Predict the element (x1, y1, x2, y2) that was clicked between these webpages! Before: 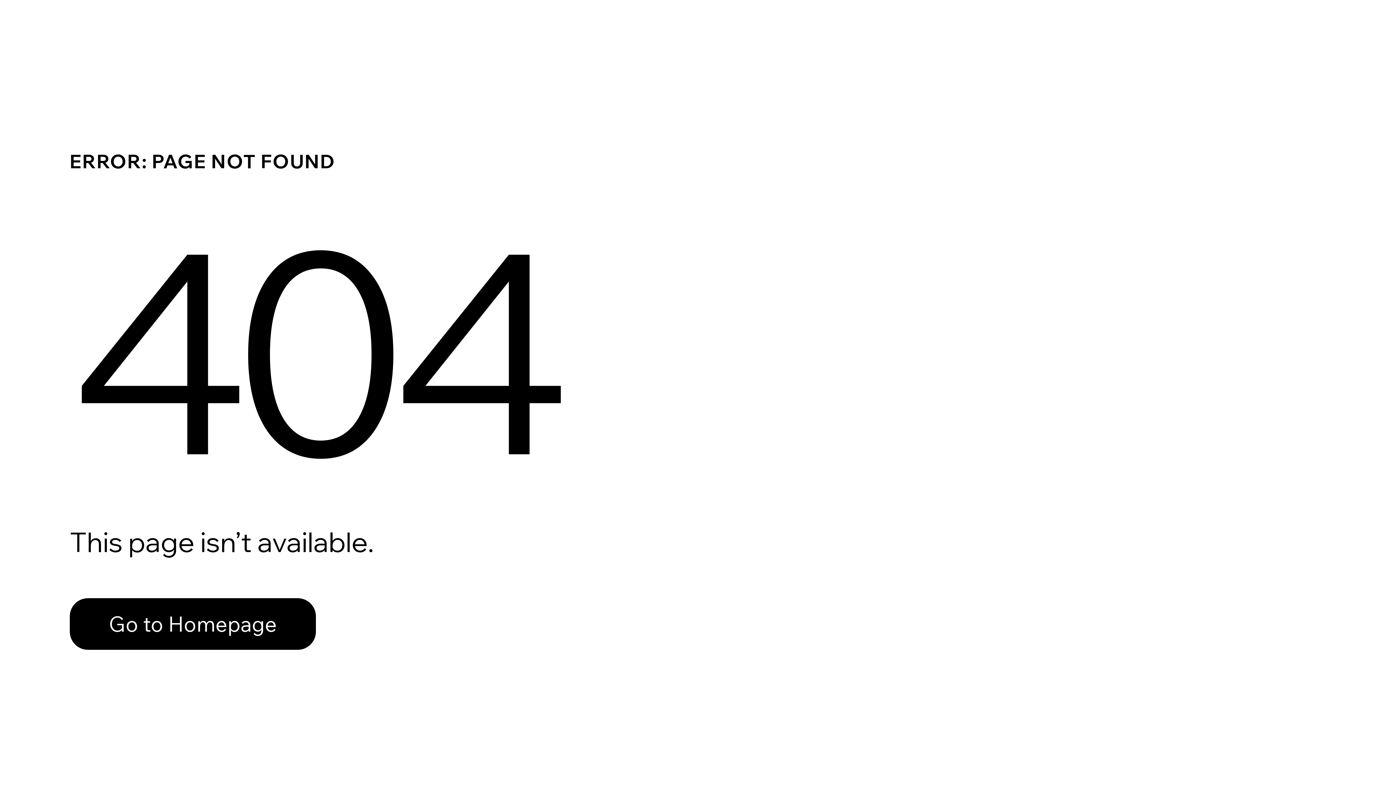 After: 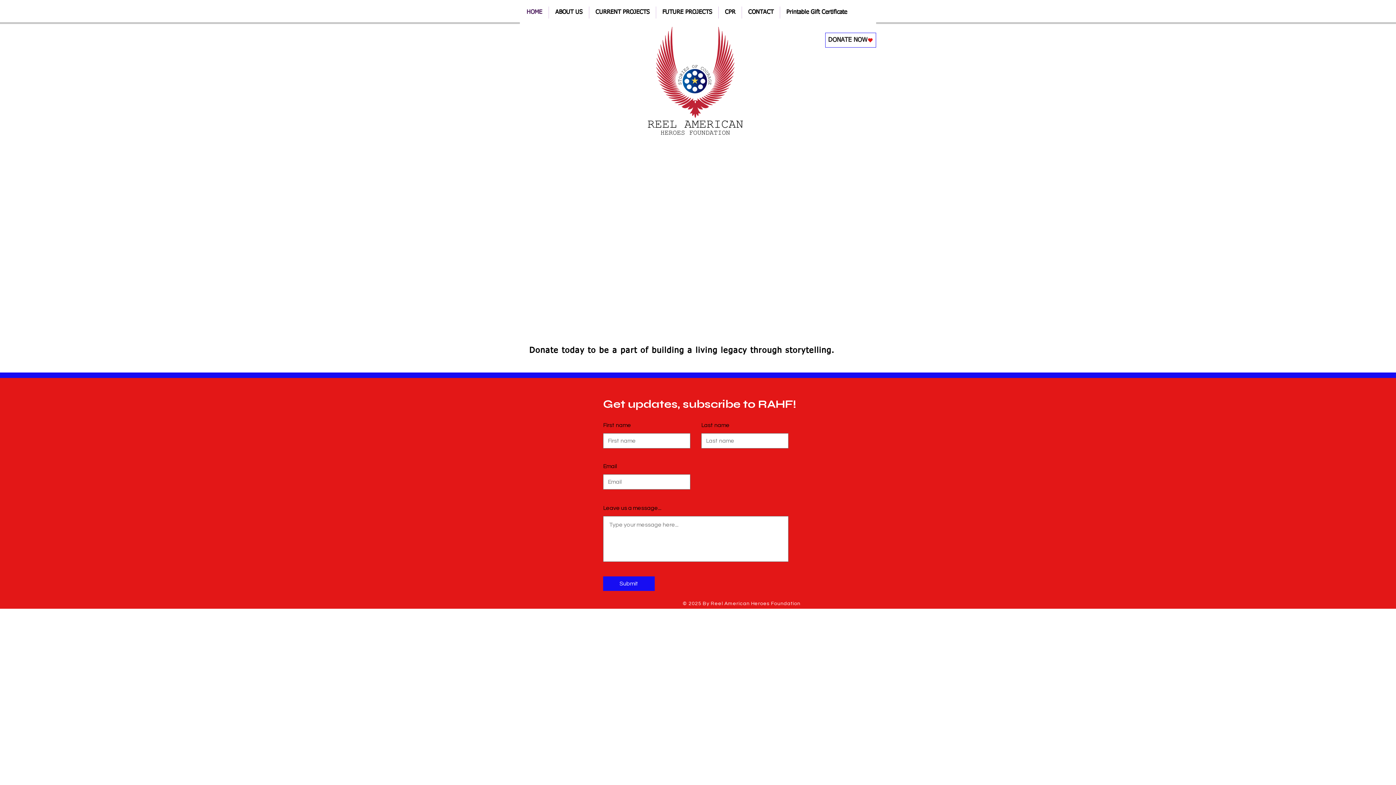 Action: label: Go to Homepage bbox: (69, 598, 316, 650)